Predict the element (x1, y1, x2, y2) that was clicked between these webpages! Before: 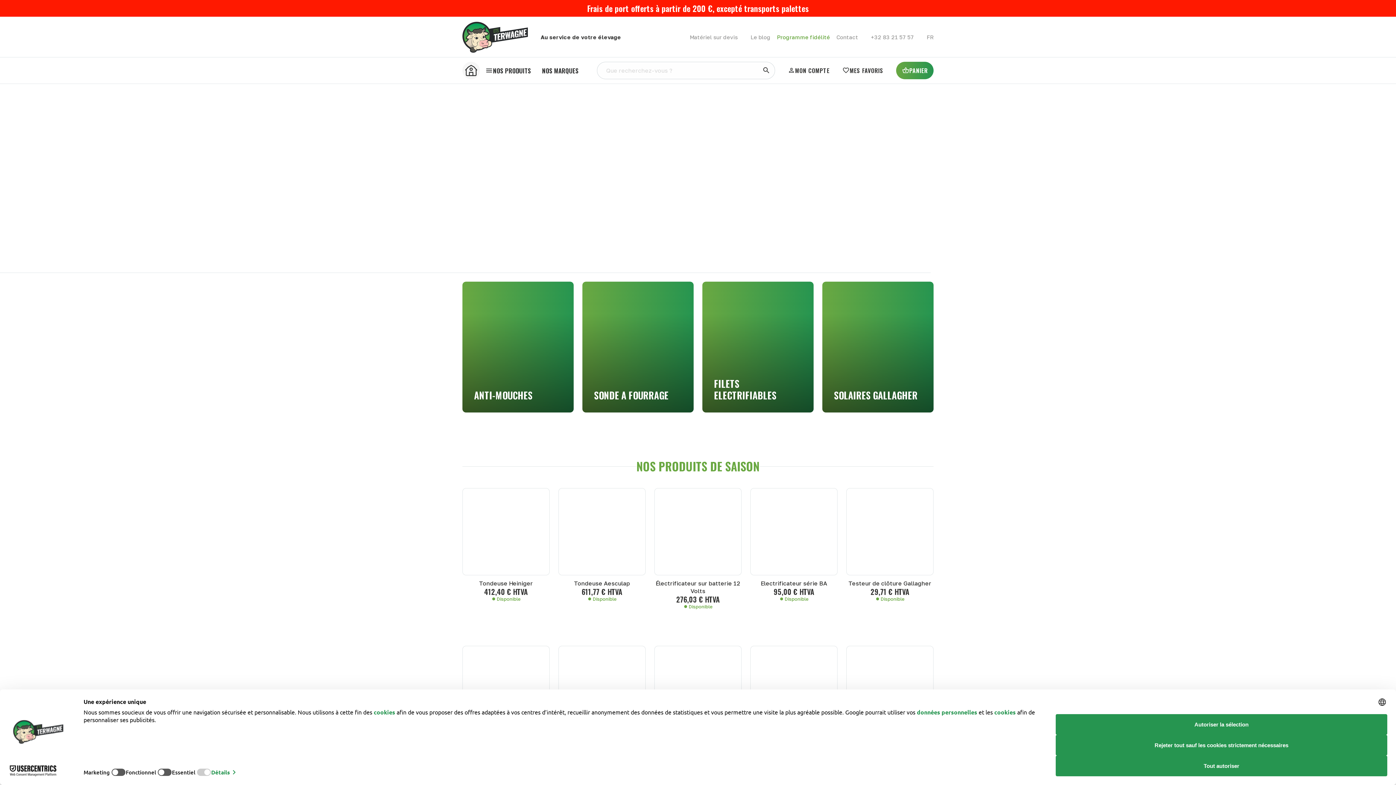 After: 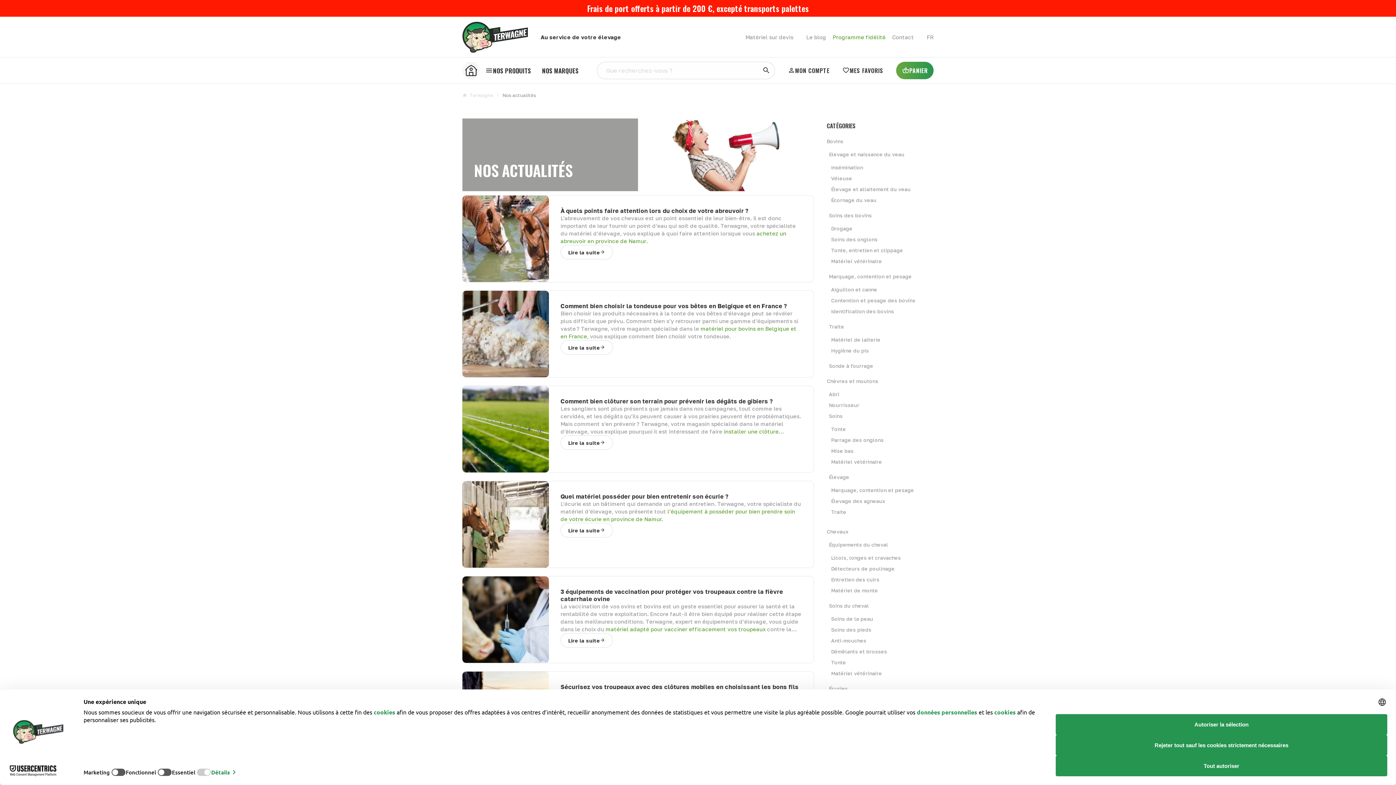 Action: bbox: (744, 28, 777, 45) label: Le blog